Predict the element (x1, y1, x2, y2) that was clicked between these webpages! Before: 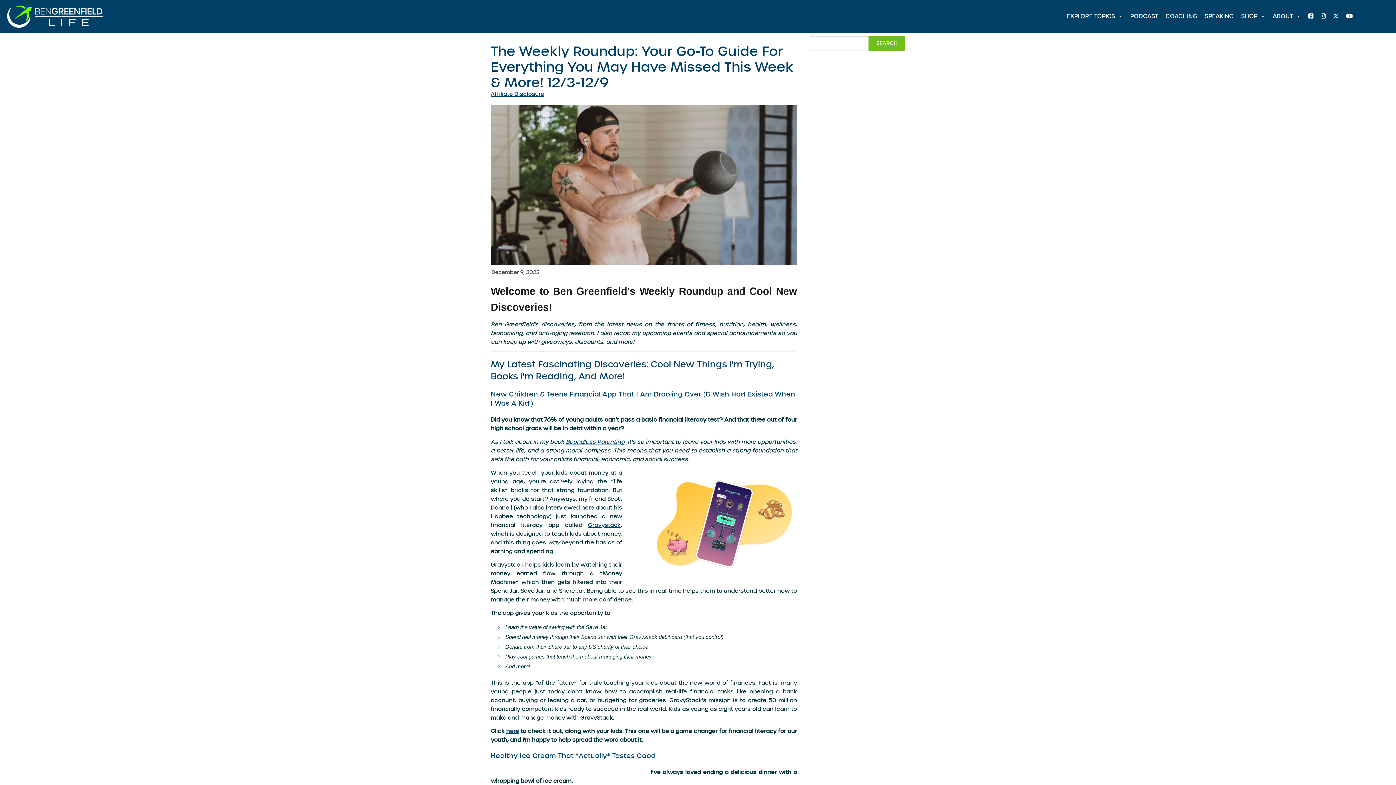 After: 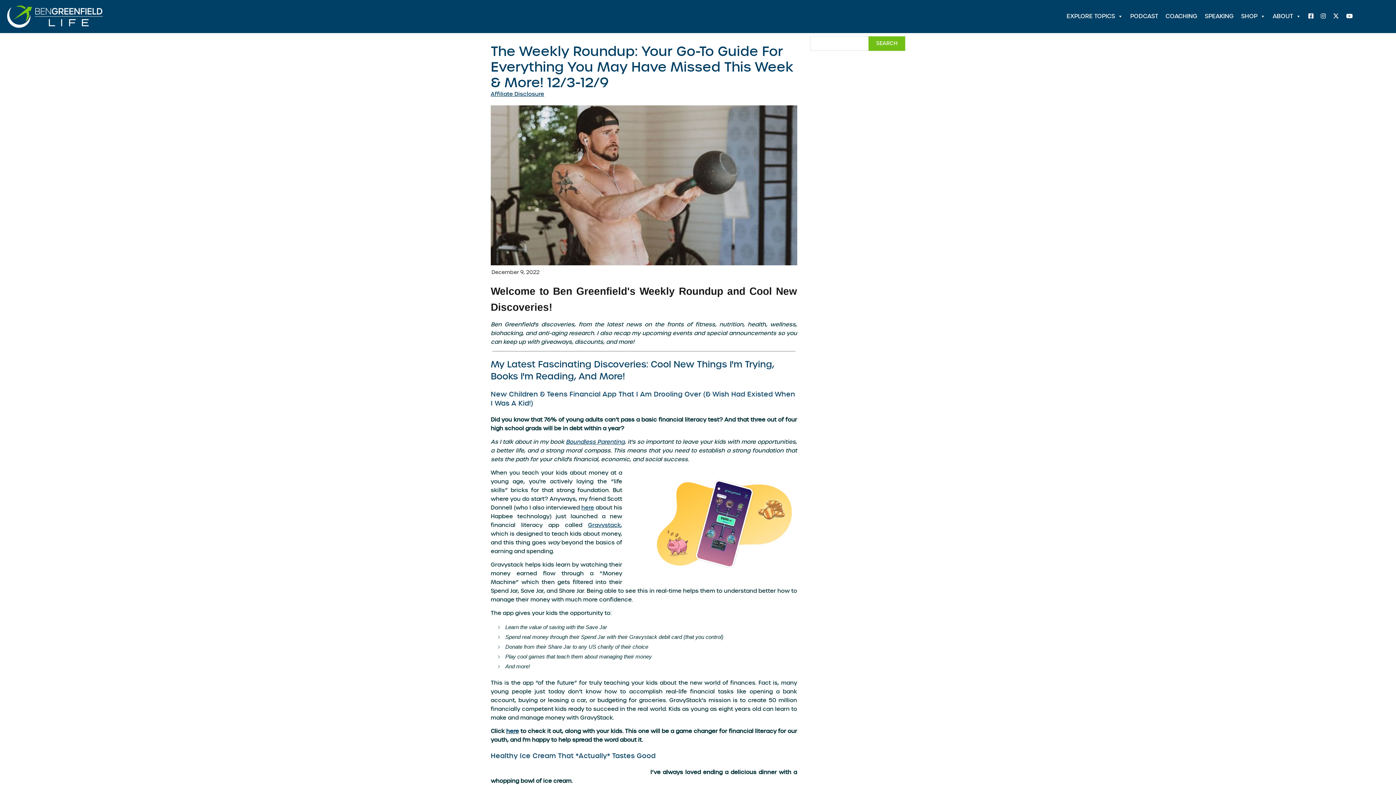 Action: label: here bbox: (581, 504, 594, 511)